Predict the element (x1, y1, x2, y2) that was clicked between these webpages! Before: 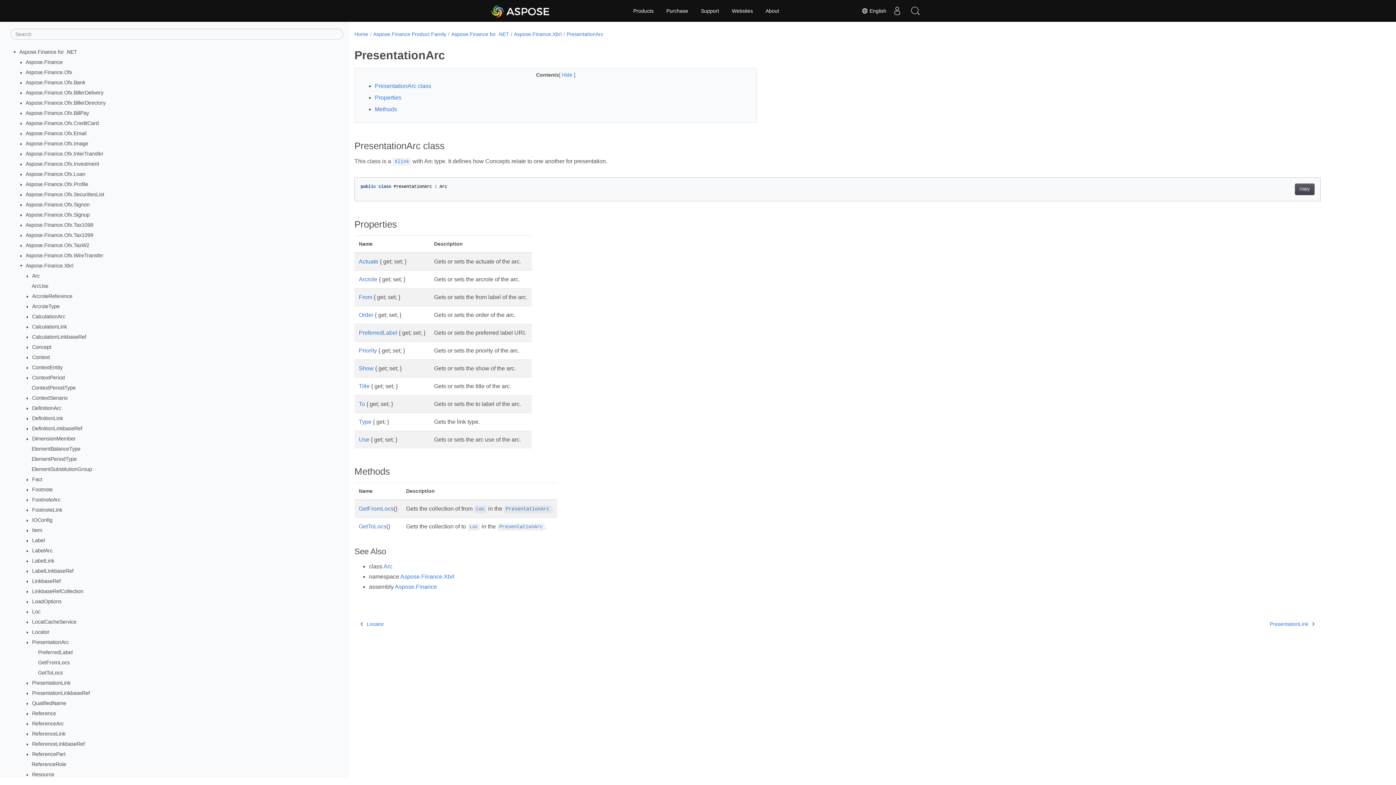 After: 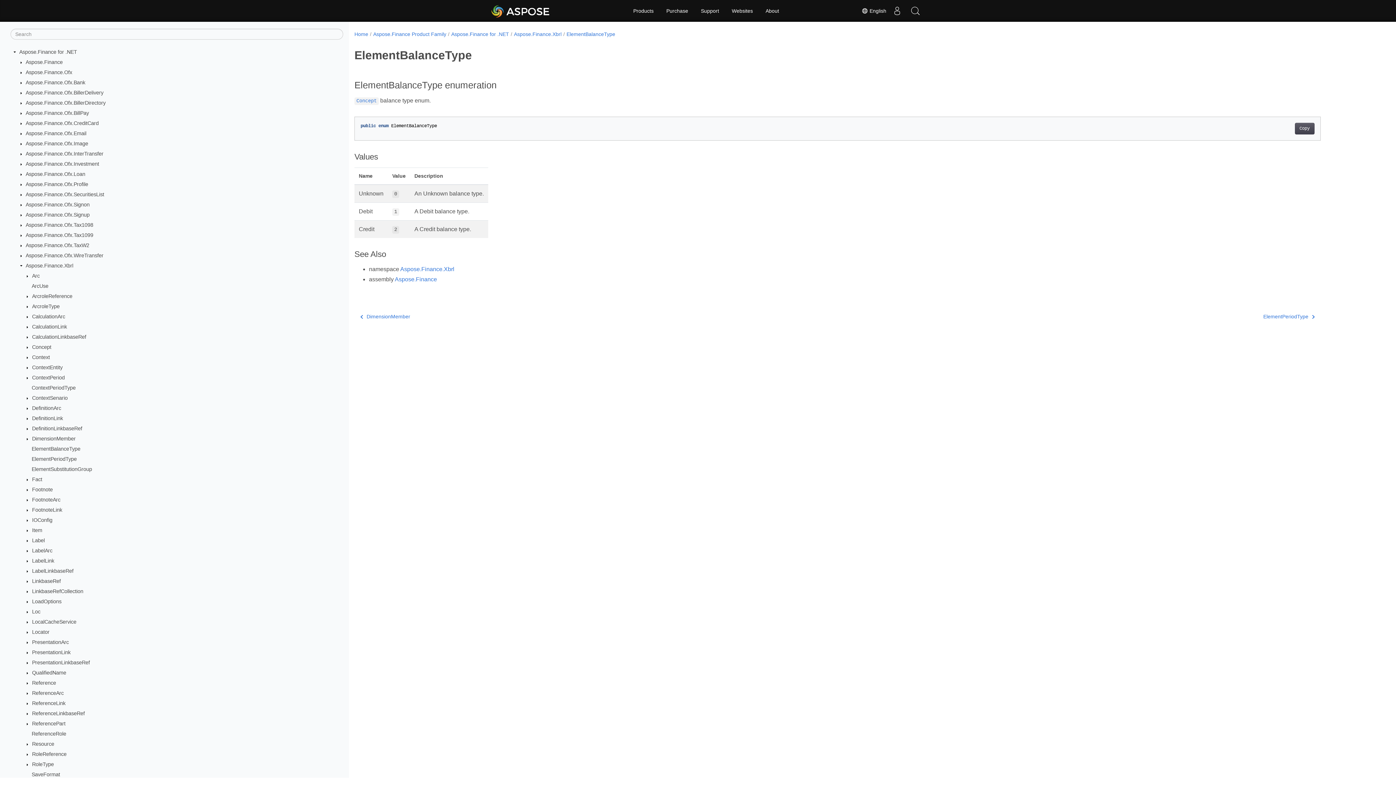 Action: label: ElementBalanceType bbox: (31, 446, 80, 452)